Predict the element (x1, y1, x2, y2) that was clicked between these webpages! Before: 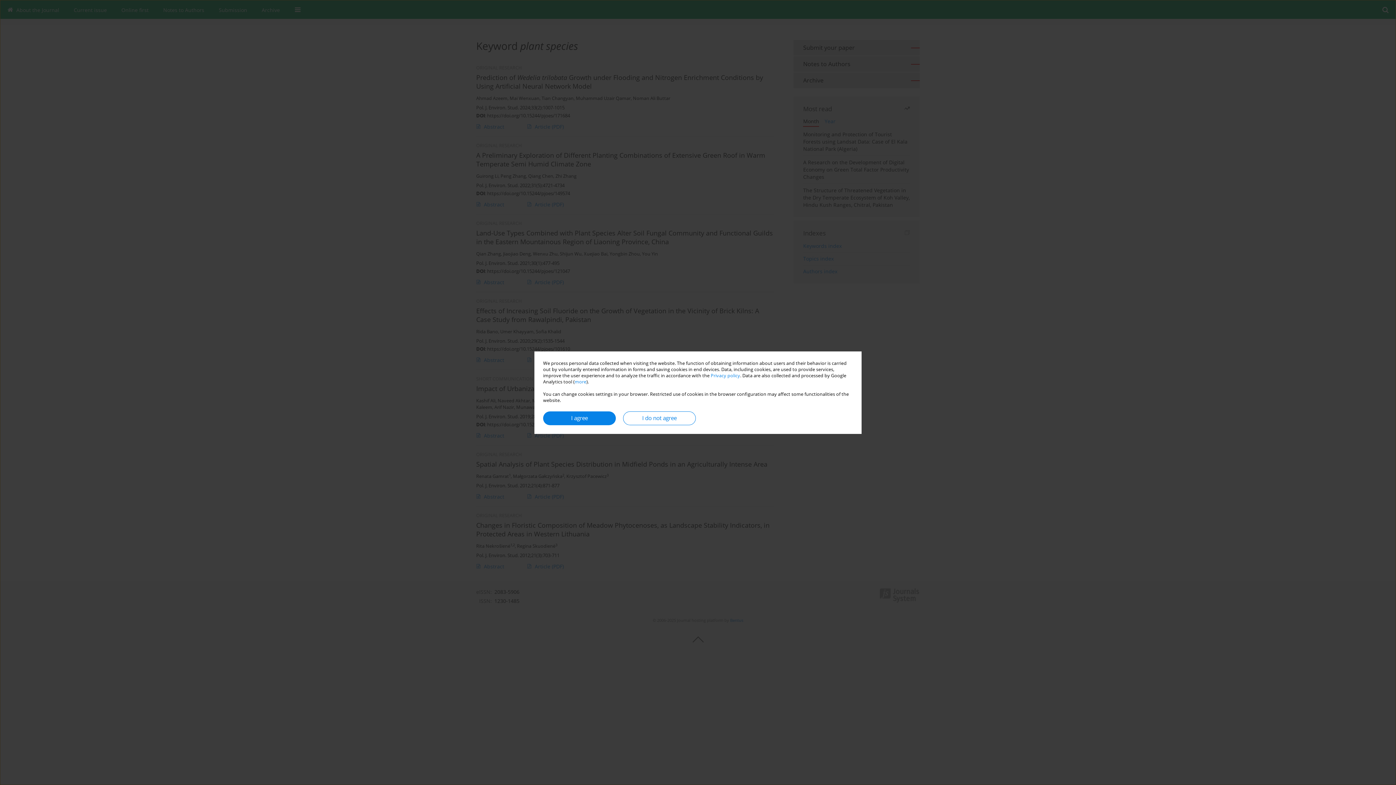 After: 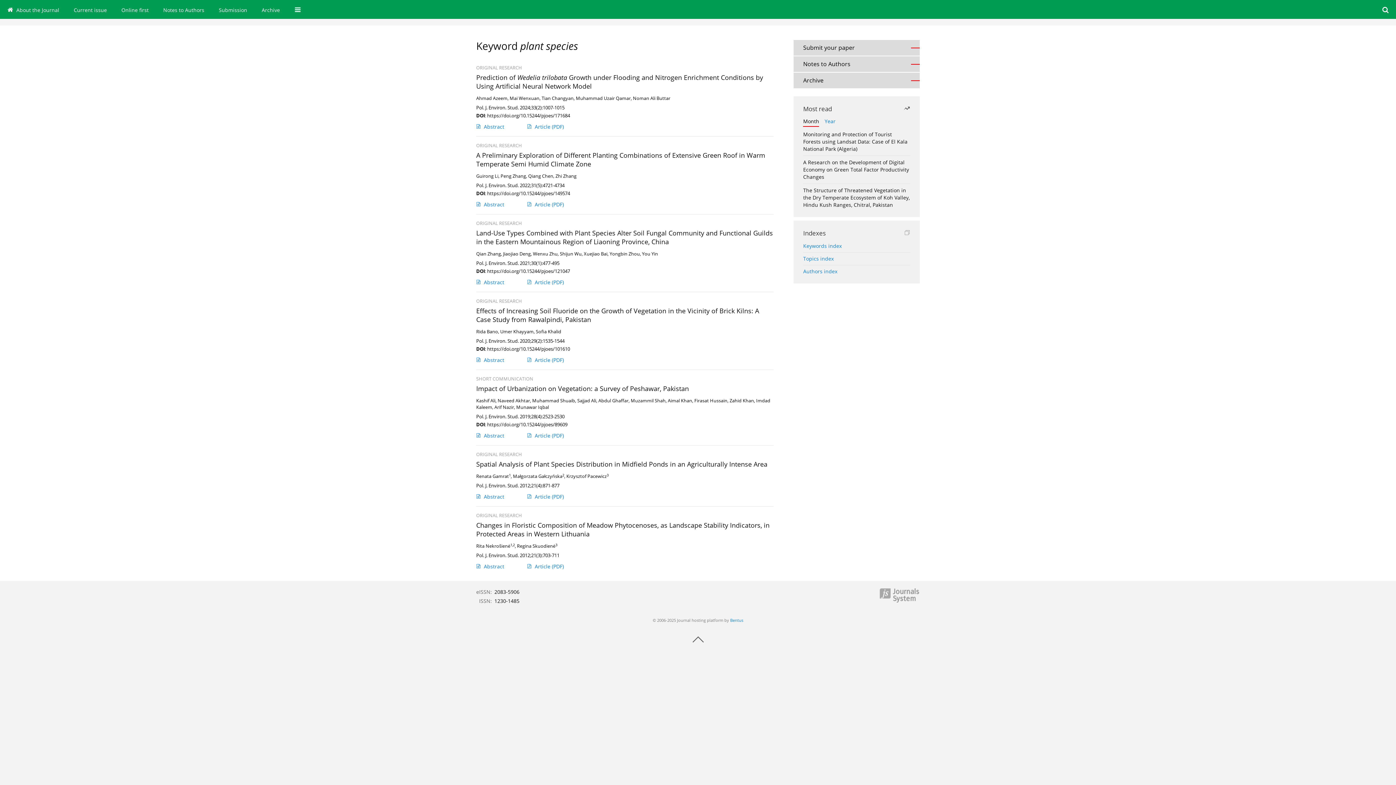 Action: bbox: (623, 411, 696, 425) label: I do not agree